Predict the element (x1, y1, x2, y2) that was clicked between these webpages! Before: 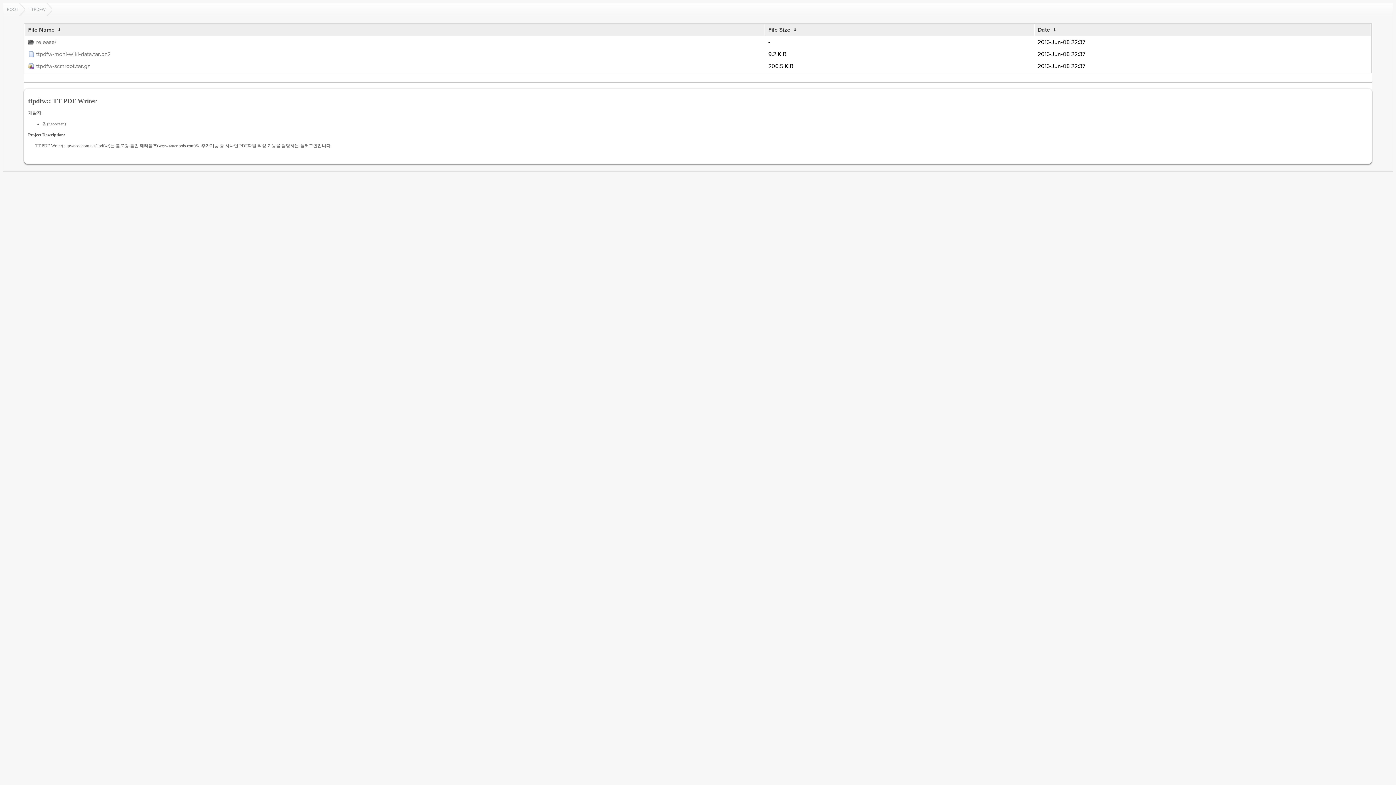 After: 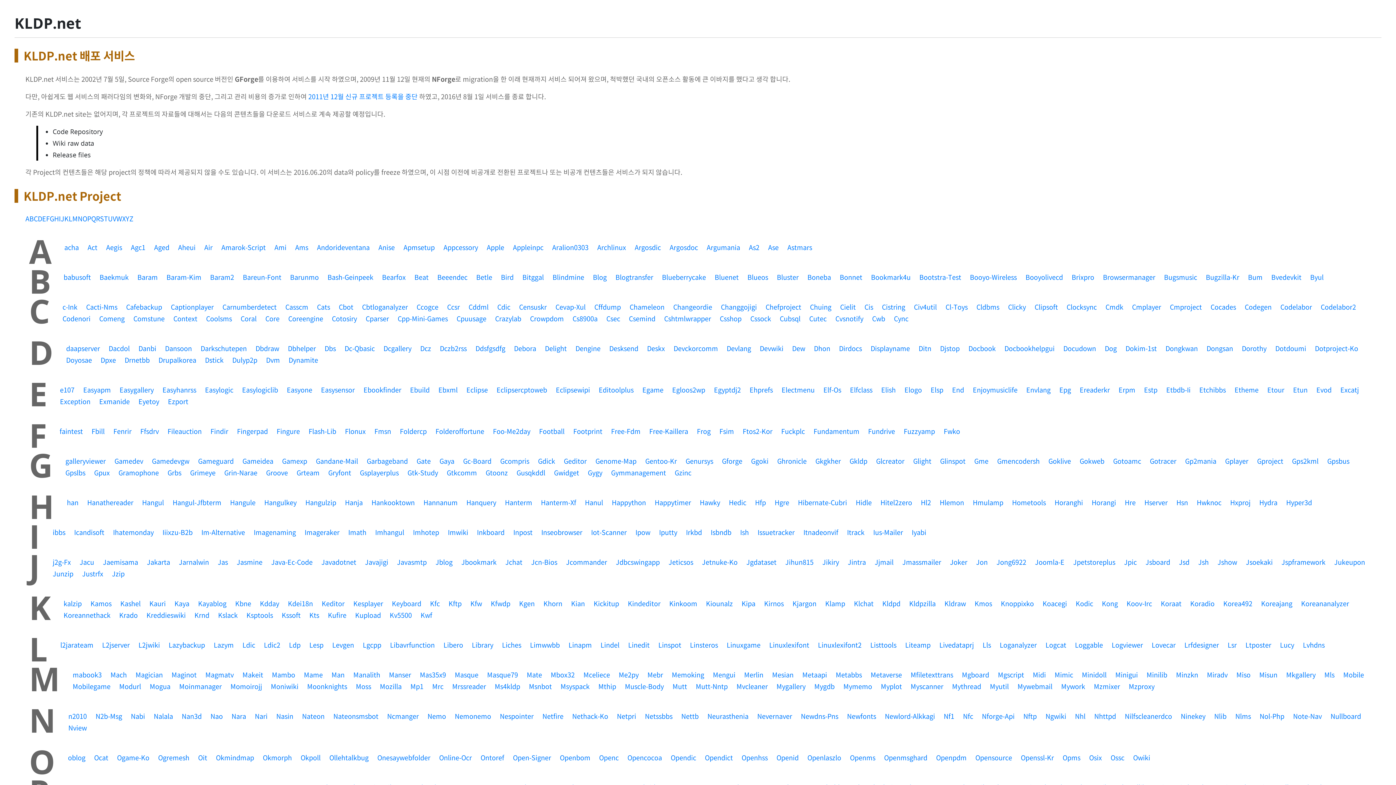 Action: bbox: (3, 3, 25, 15) label: ROOT